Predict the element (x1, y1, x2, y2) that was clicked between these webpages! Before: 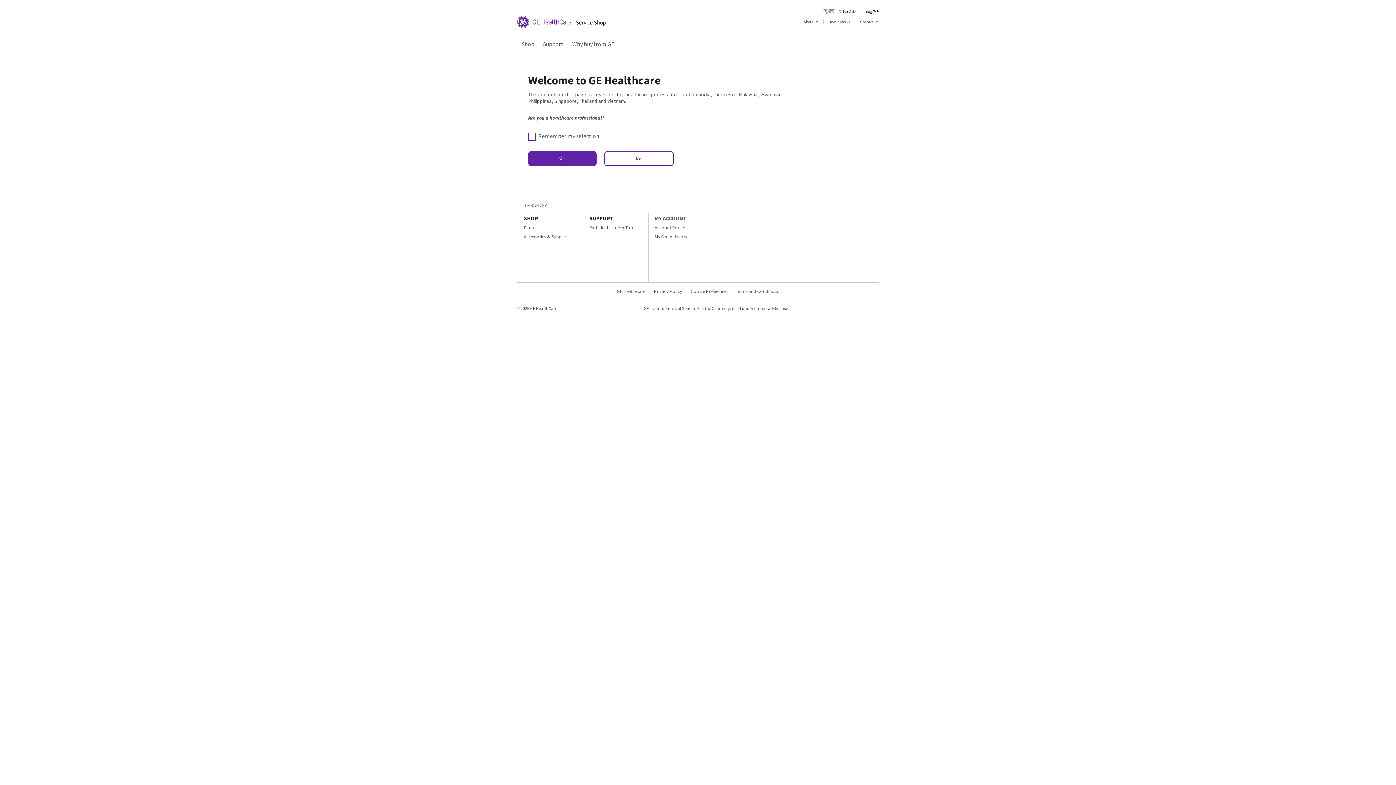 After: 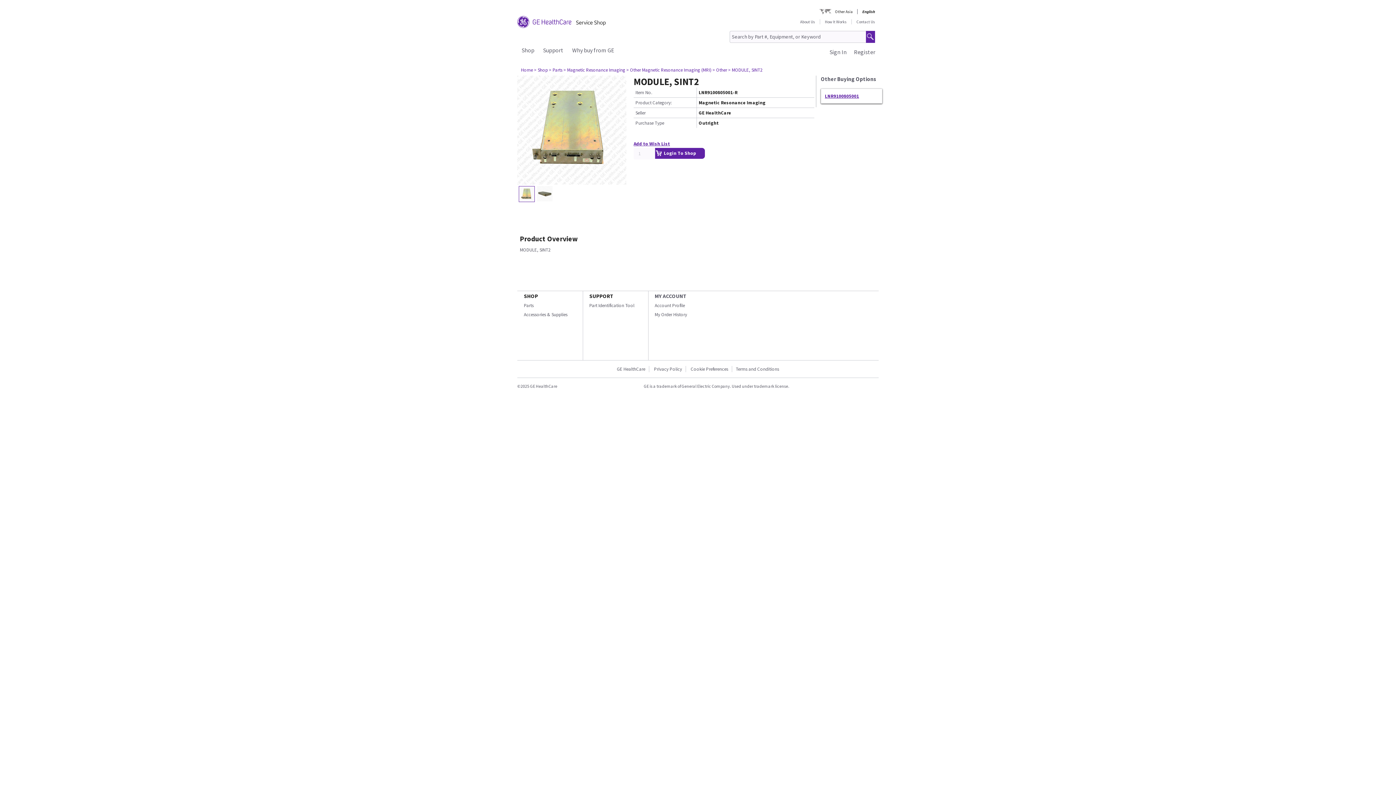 Action: bbox: (528, 151, 596, 166) label: Yes